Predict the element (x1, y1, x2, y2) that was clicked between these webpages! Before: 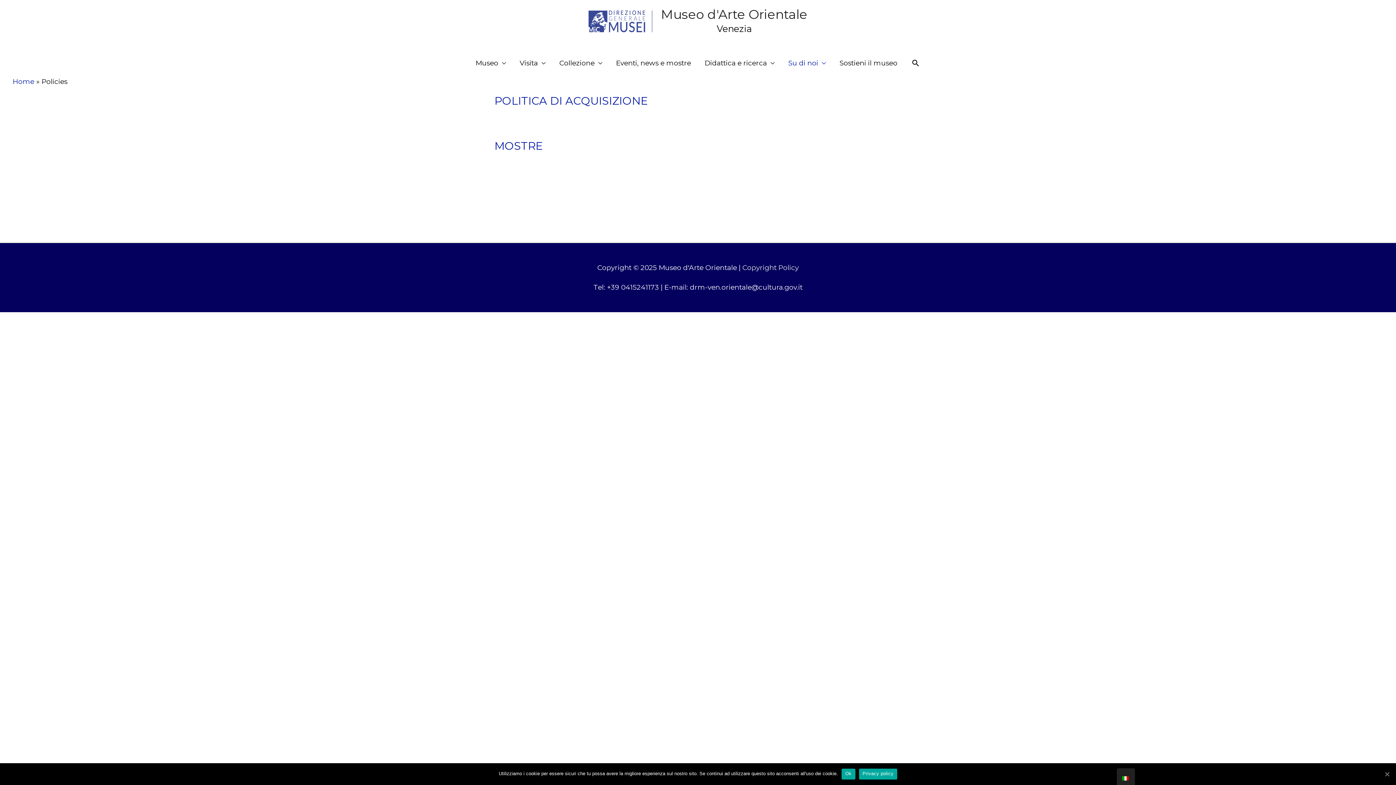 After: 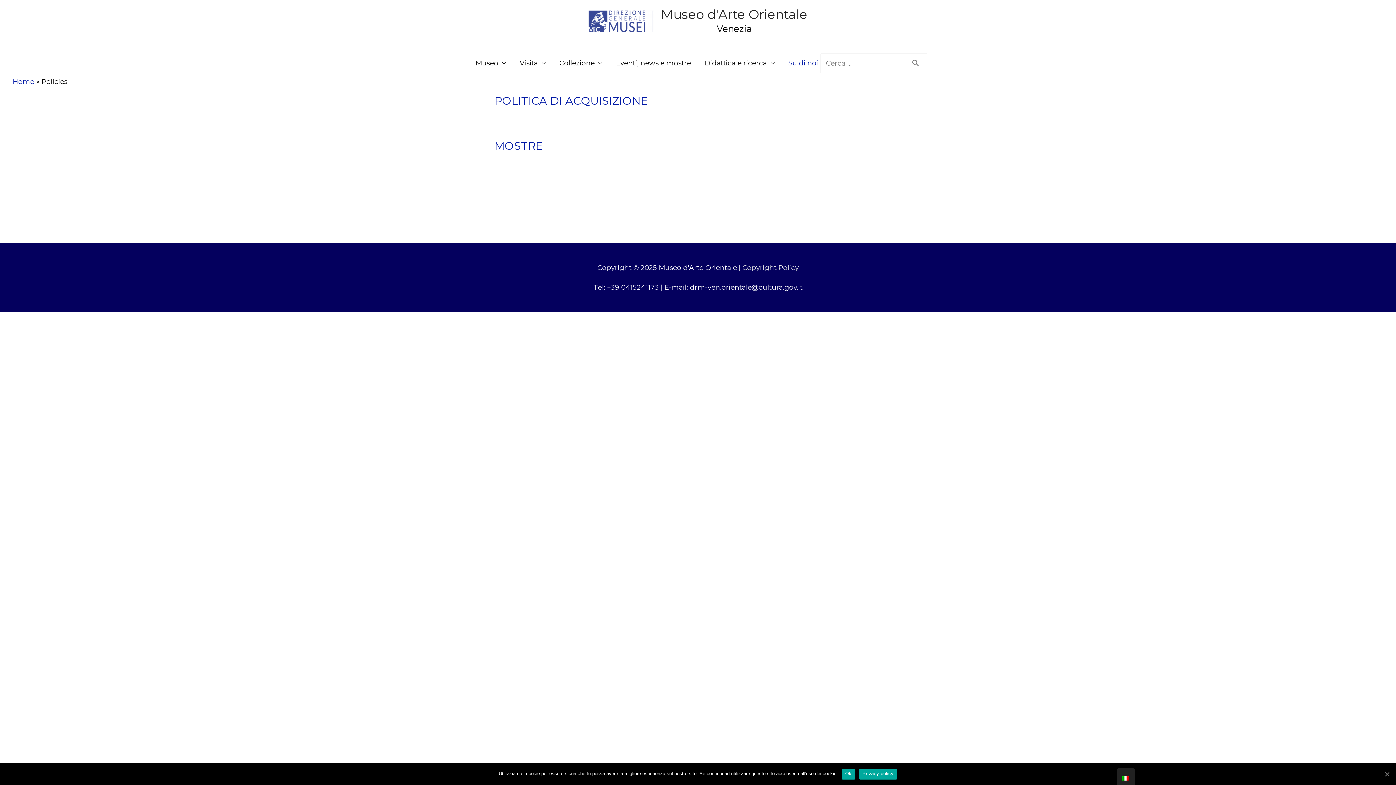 Action: label: Search icon link bbox: (911, 58, 920, 67)